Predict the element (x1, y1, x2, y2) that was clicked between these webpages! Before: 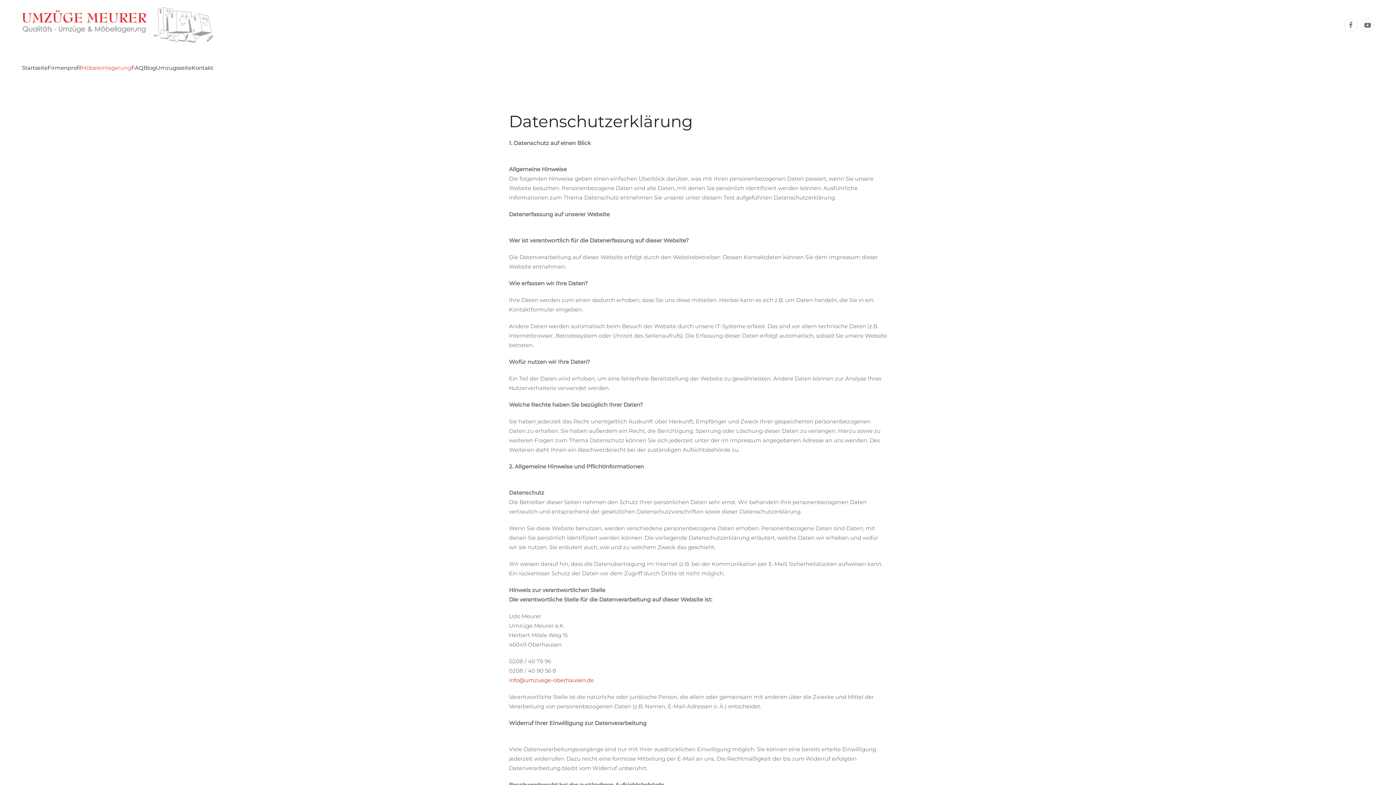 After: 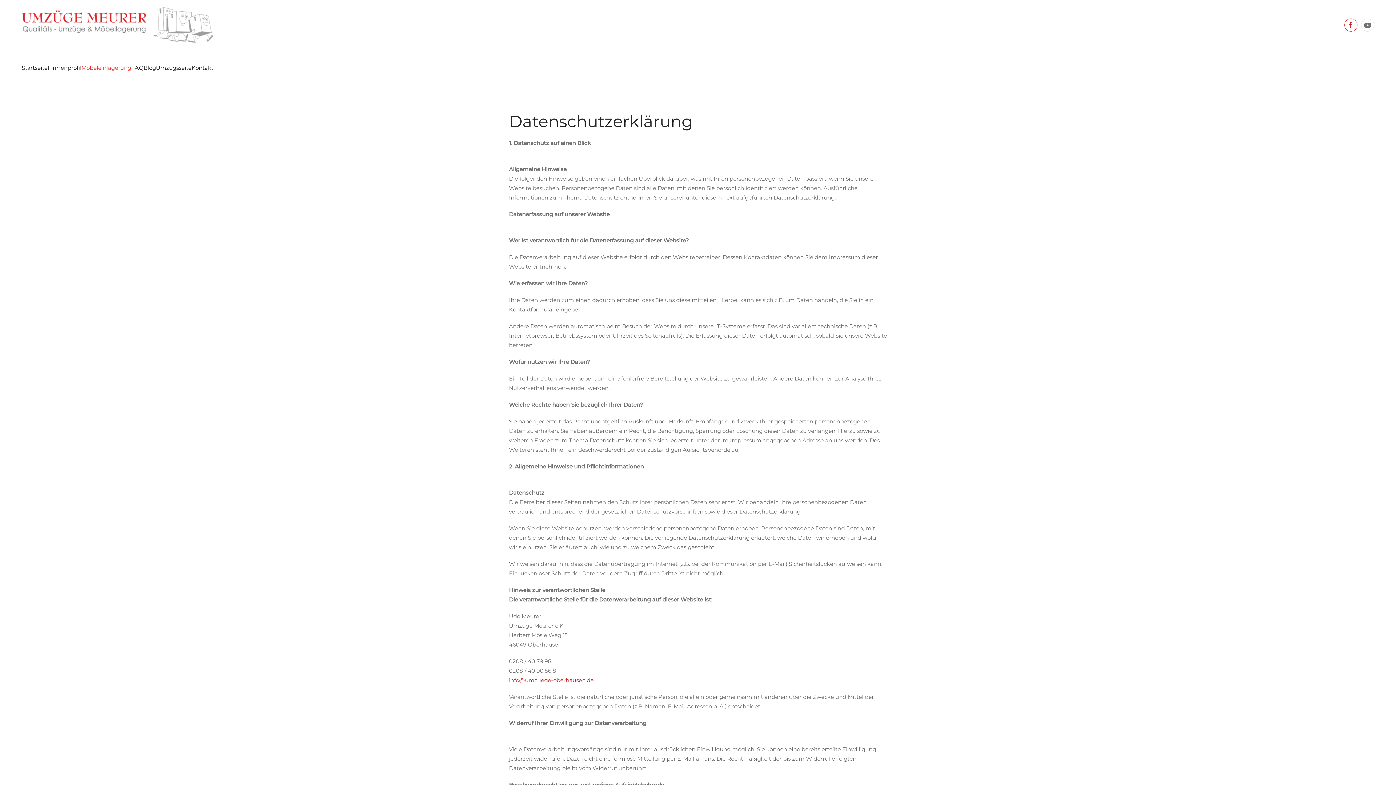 Action: bbox: (1344, 18, 1357, 31)